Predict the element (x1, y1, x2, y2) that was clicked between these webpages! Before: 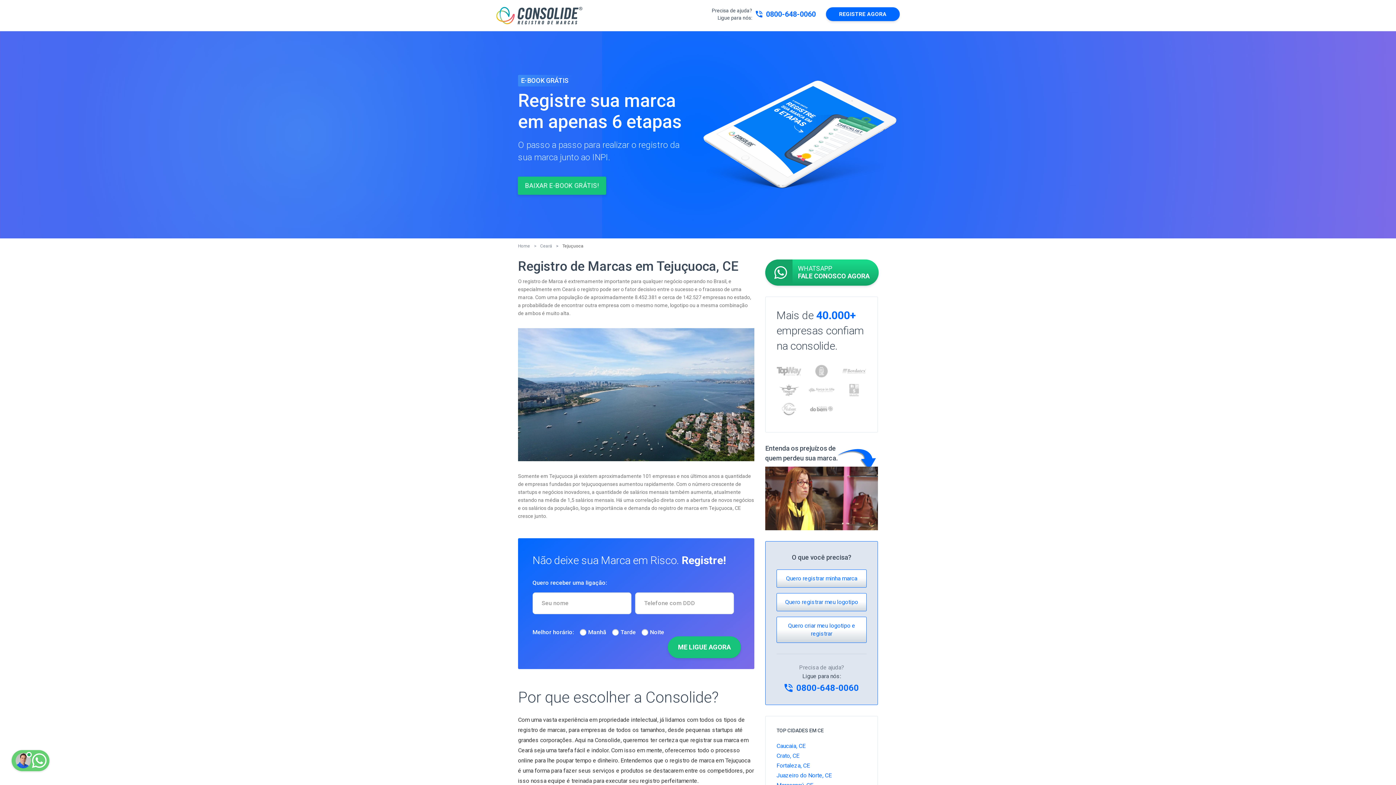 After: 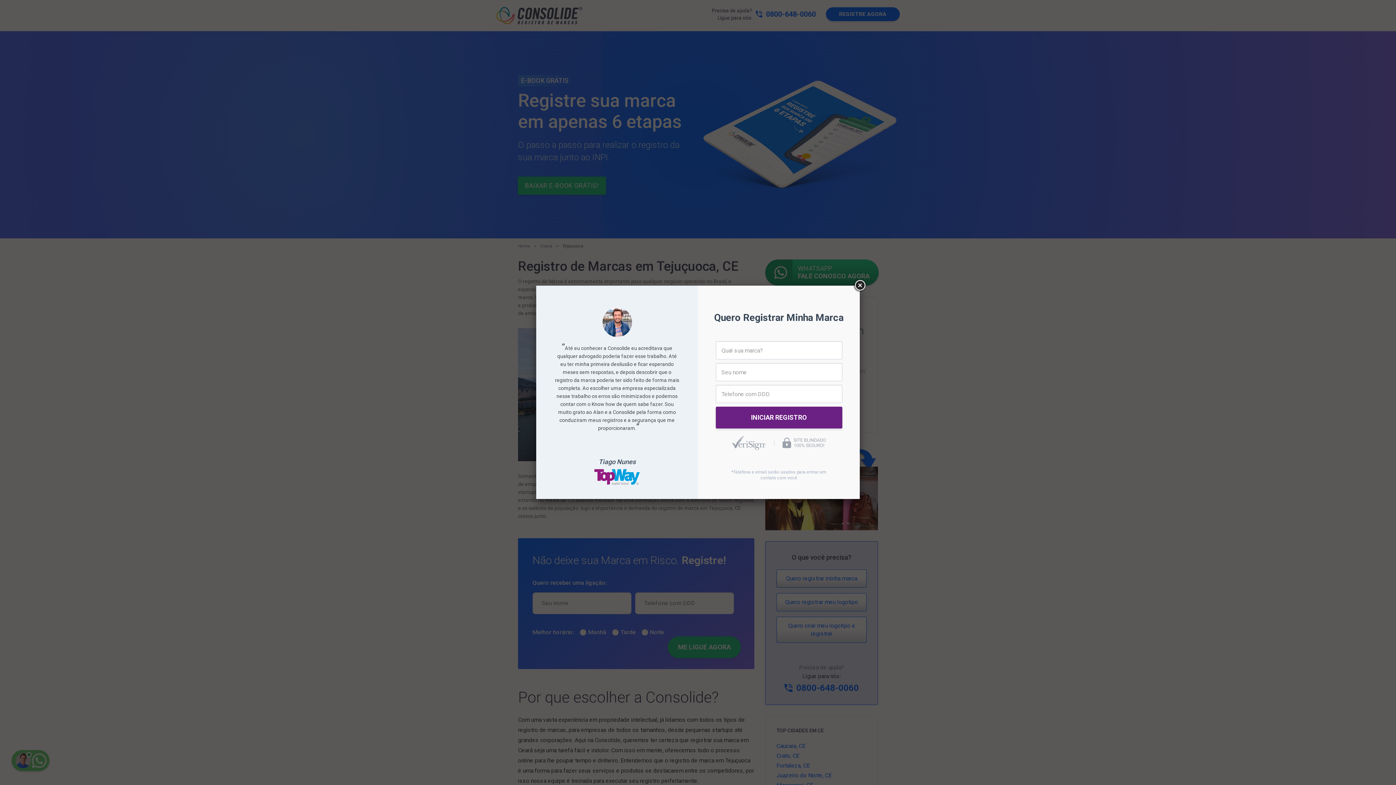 Action: label: REGISTRE AGORA bbox: (826, 7, 900, 21)